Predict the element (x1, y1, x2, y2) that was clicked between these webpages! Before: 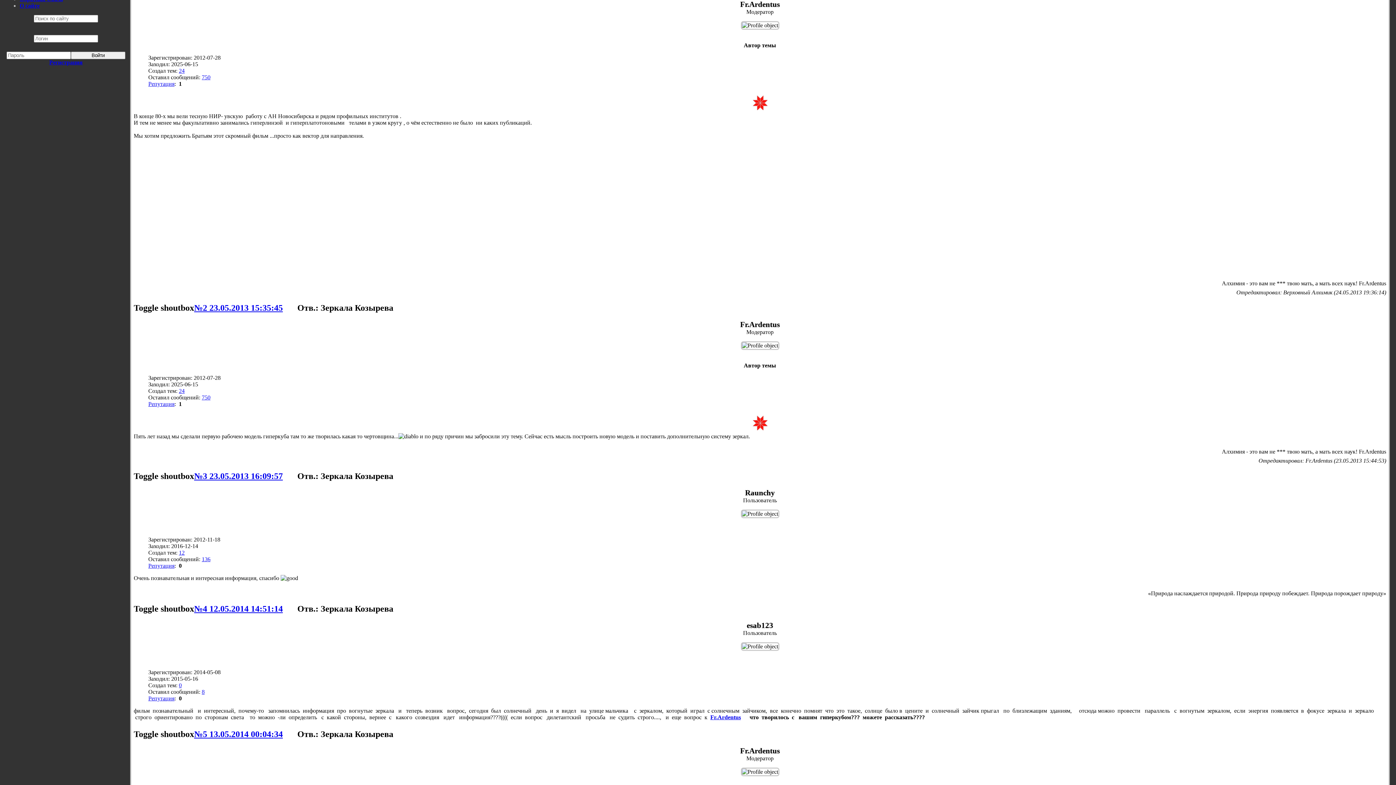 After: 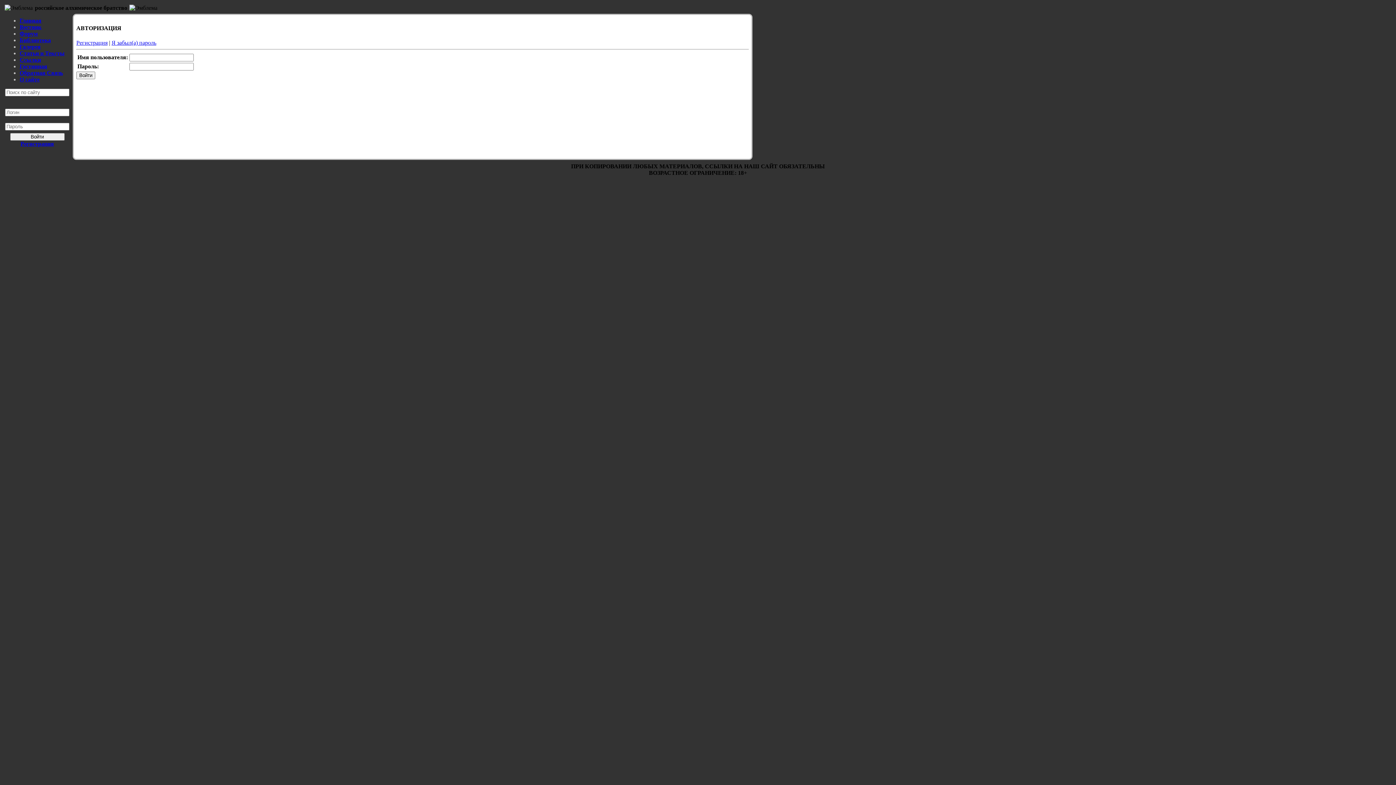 Action: label: Репутация bbox: (148, 401, 174, 407)